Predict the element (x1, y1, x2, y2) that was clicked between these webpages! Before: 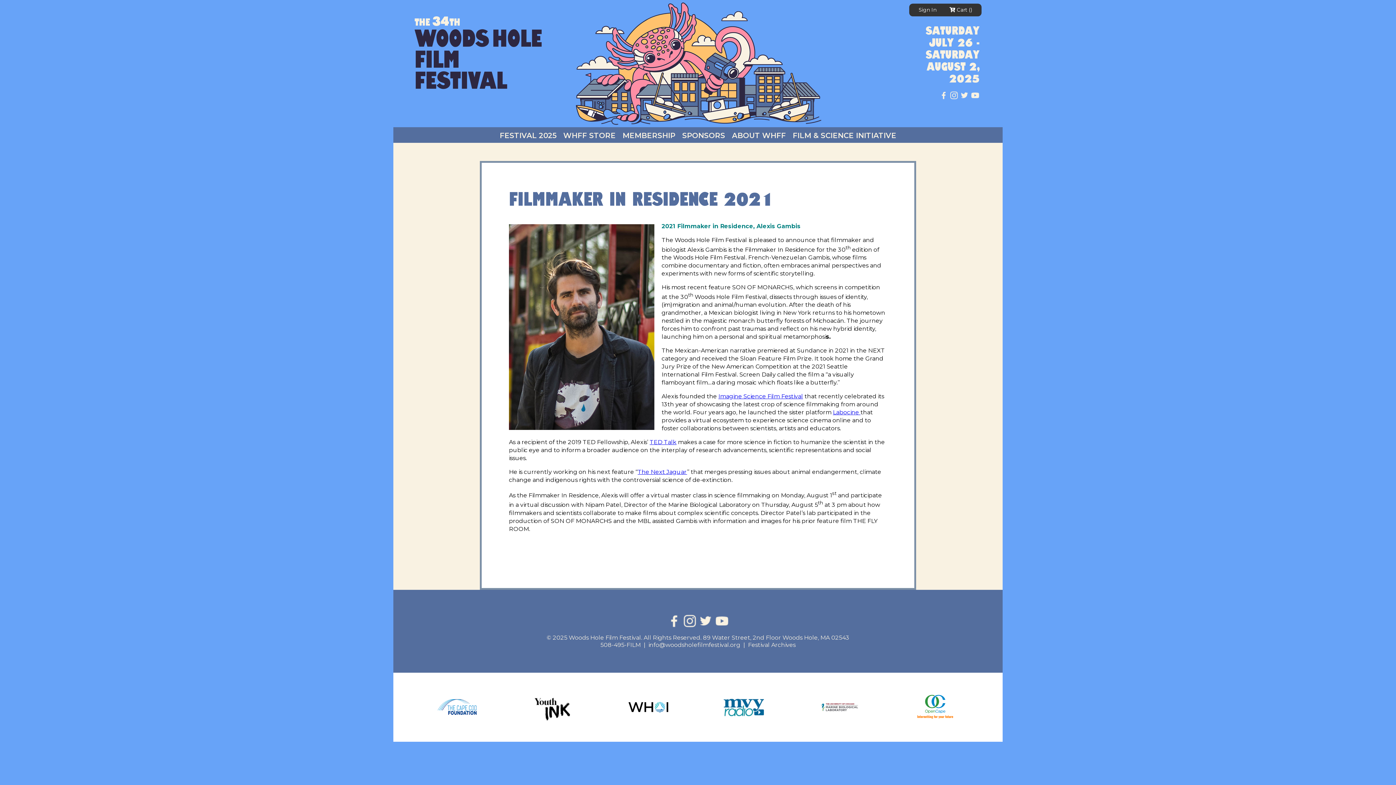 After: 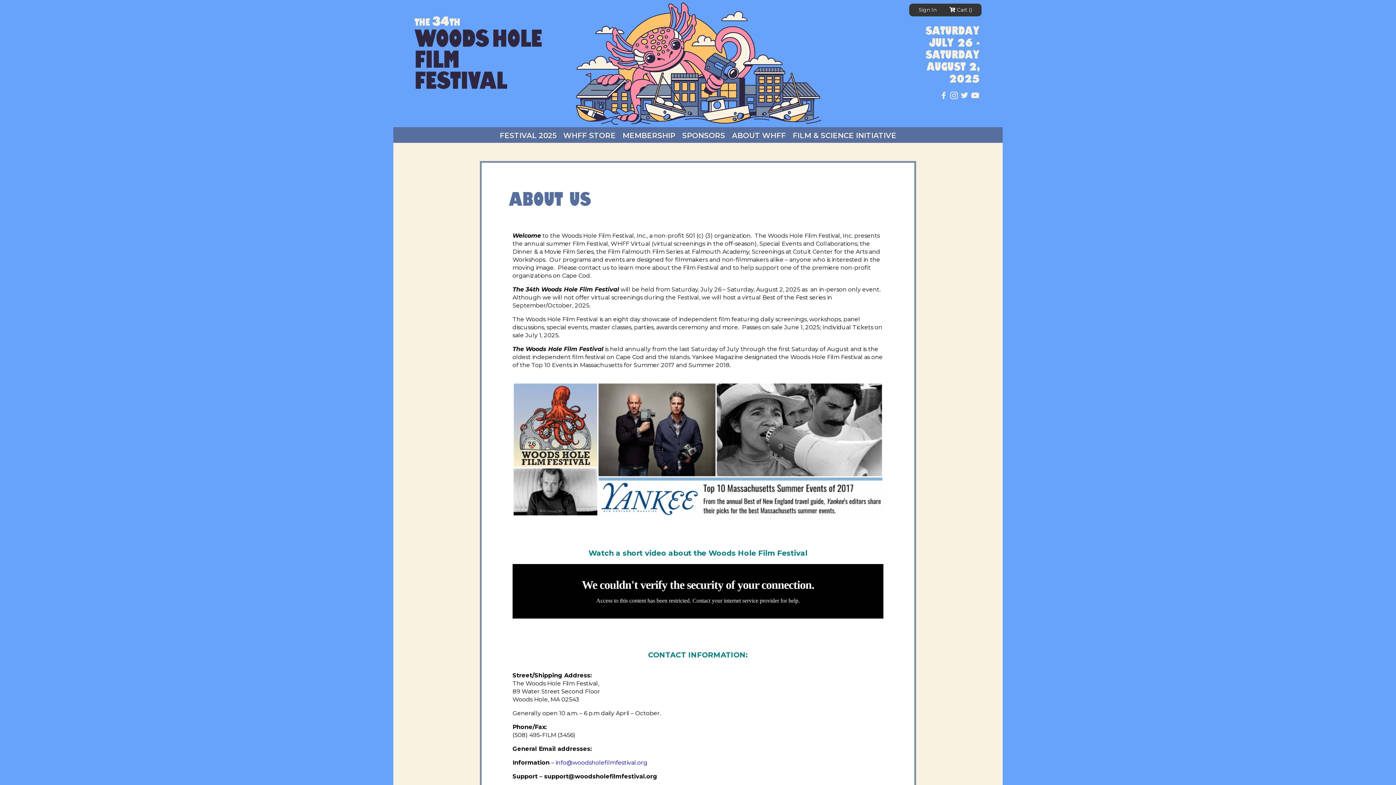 Action: label: ABOUT WHFF bbox: (729, 128, 788, 142)